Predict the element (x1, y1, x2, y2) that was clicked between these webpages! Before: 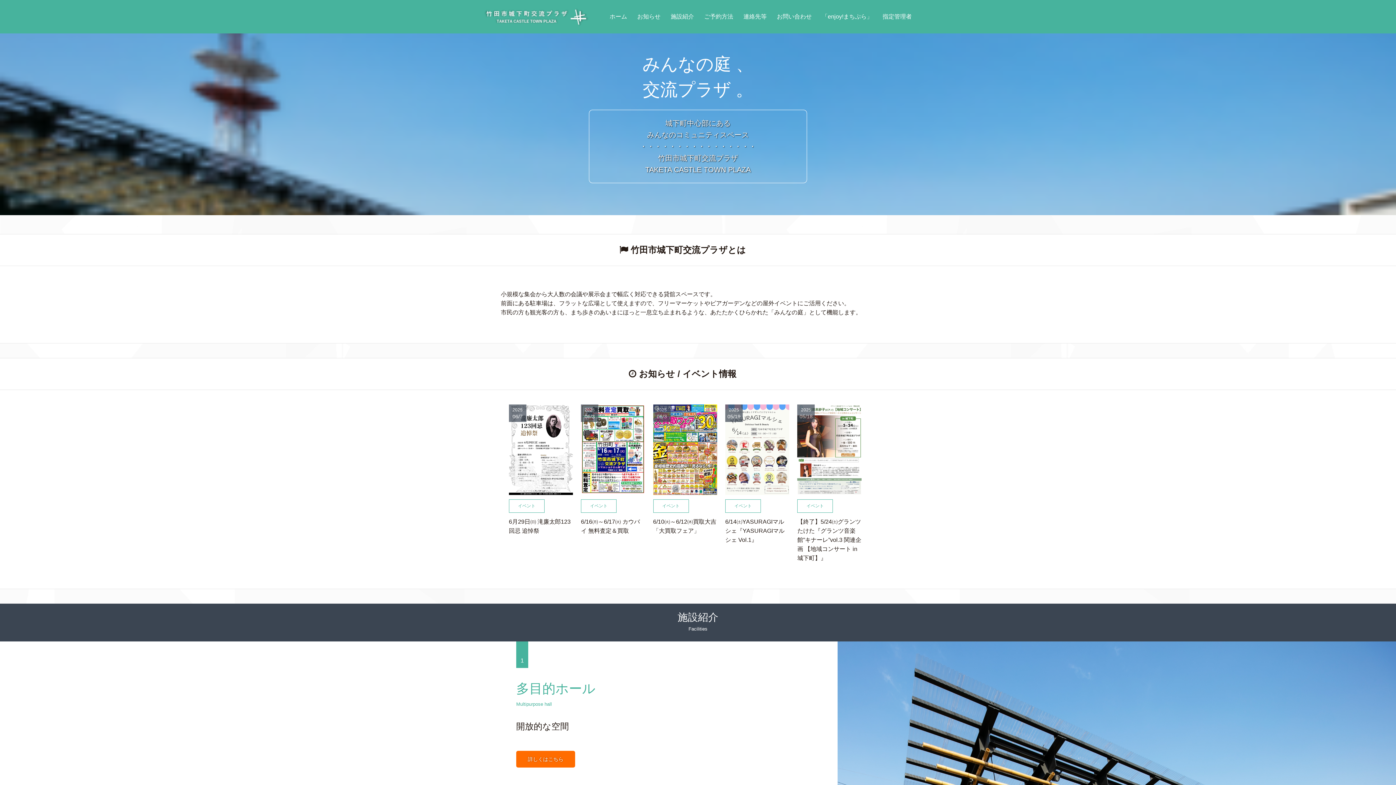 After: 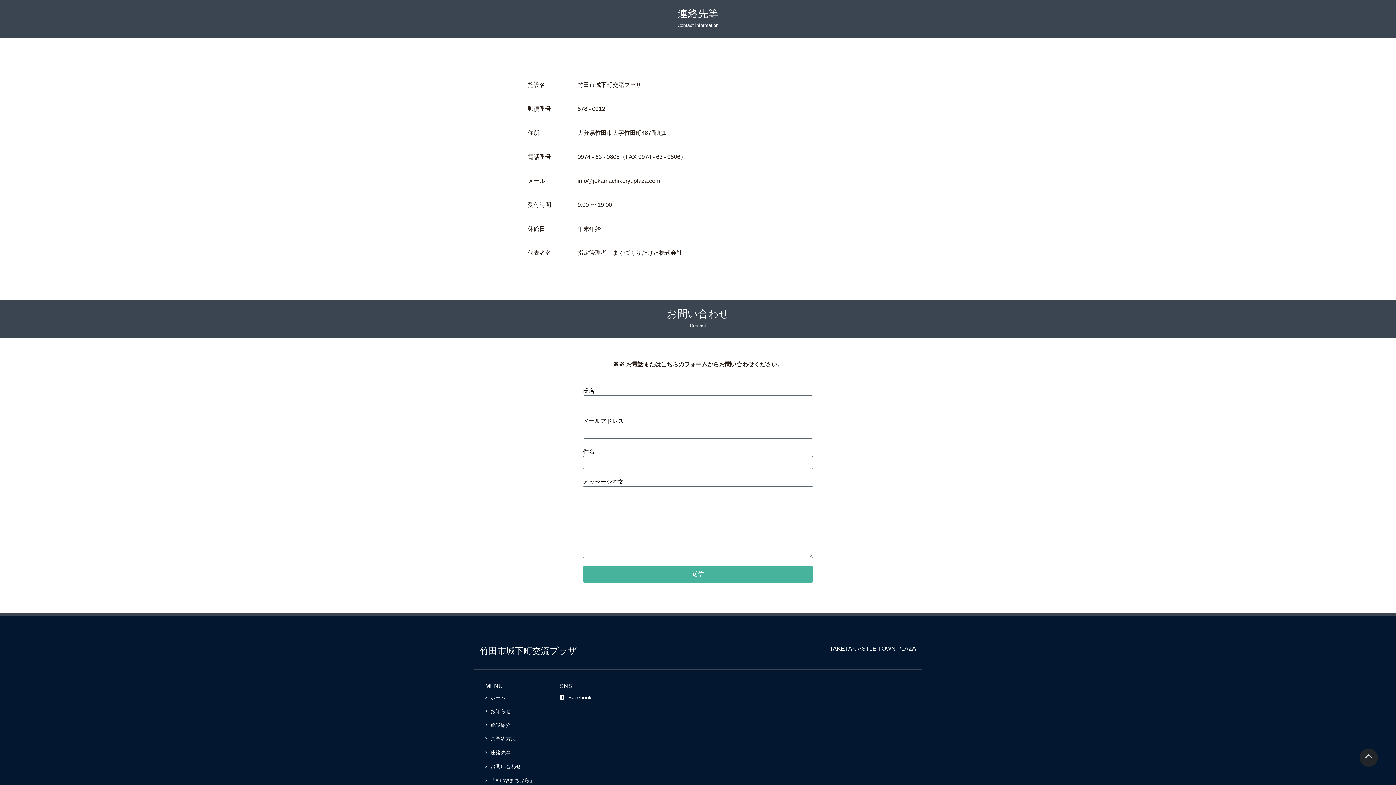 Action: label: 連絡先等 bbox: (739, 0, 771, 33)